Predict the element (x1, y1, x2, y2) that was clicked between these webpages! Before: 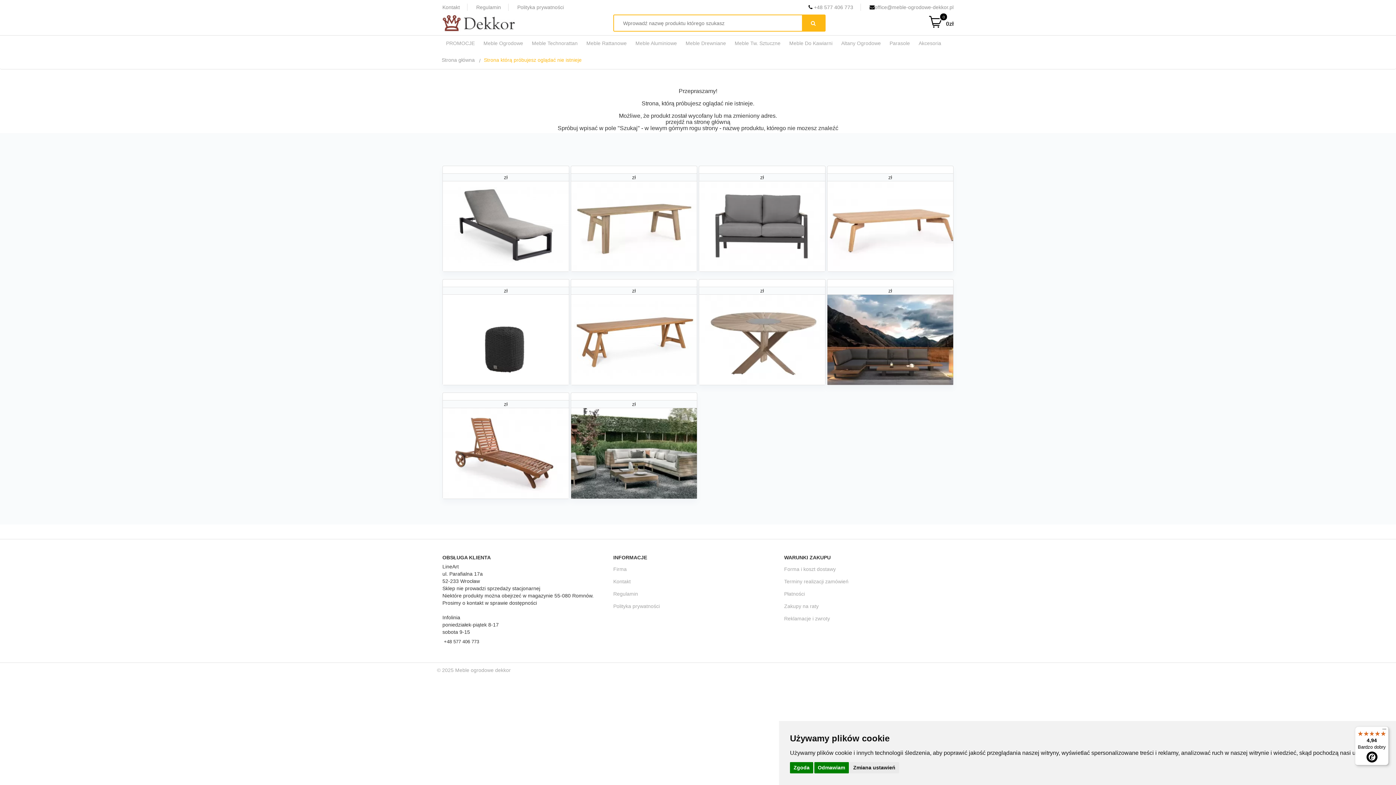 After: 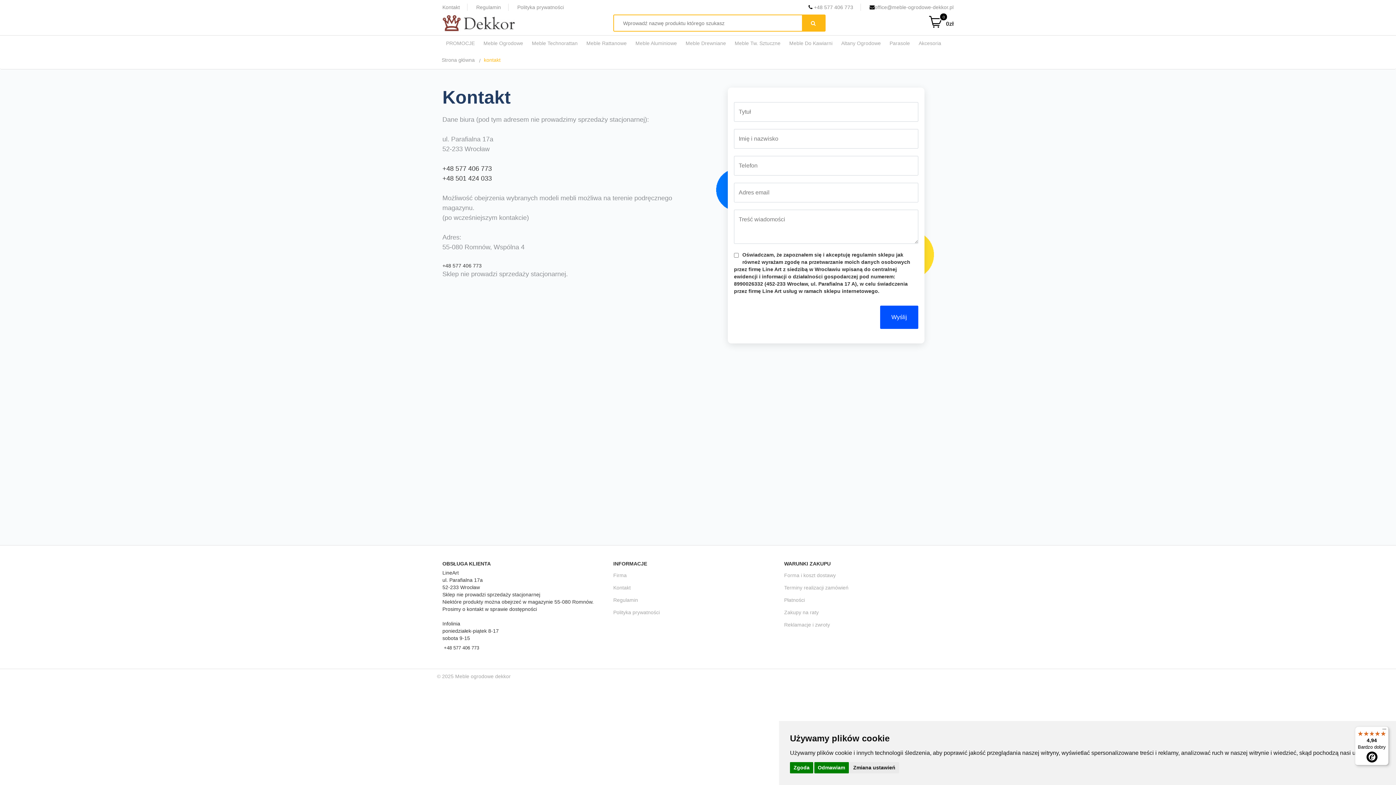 Action: bbox: (613, 578, 630, 584) label: Kontakt